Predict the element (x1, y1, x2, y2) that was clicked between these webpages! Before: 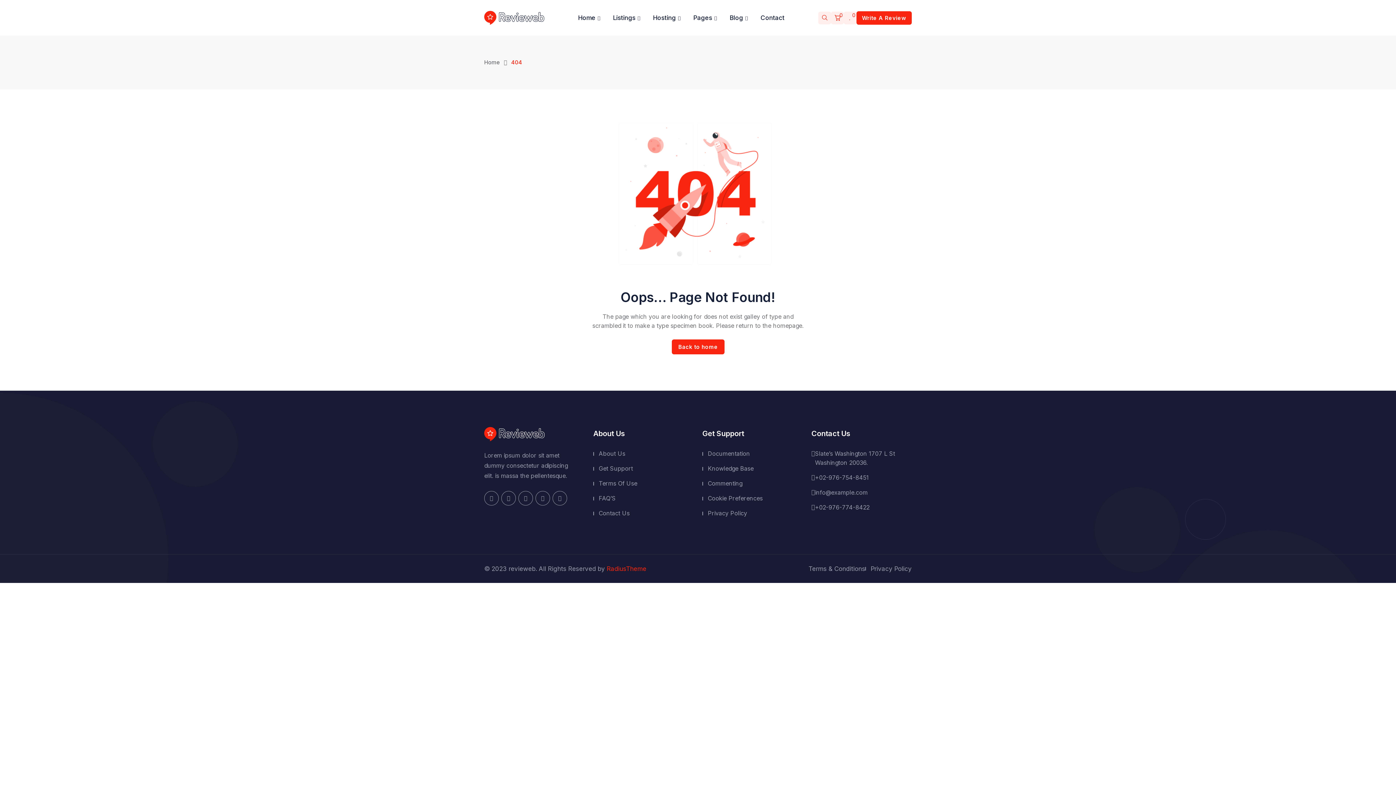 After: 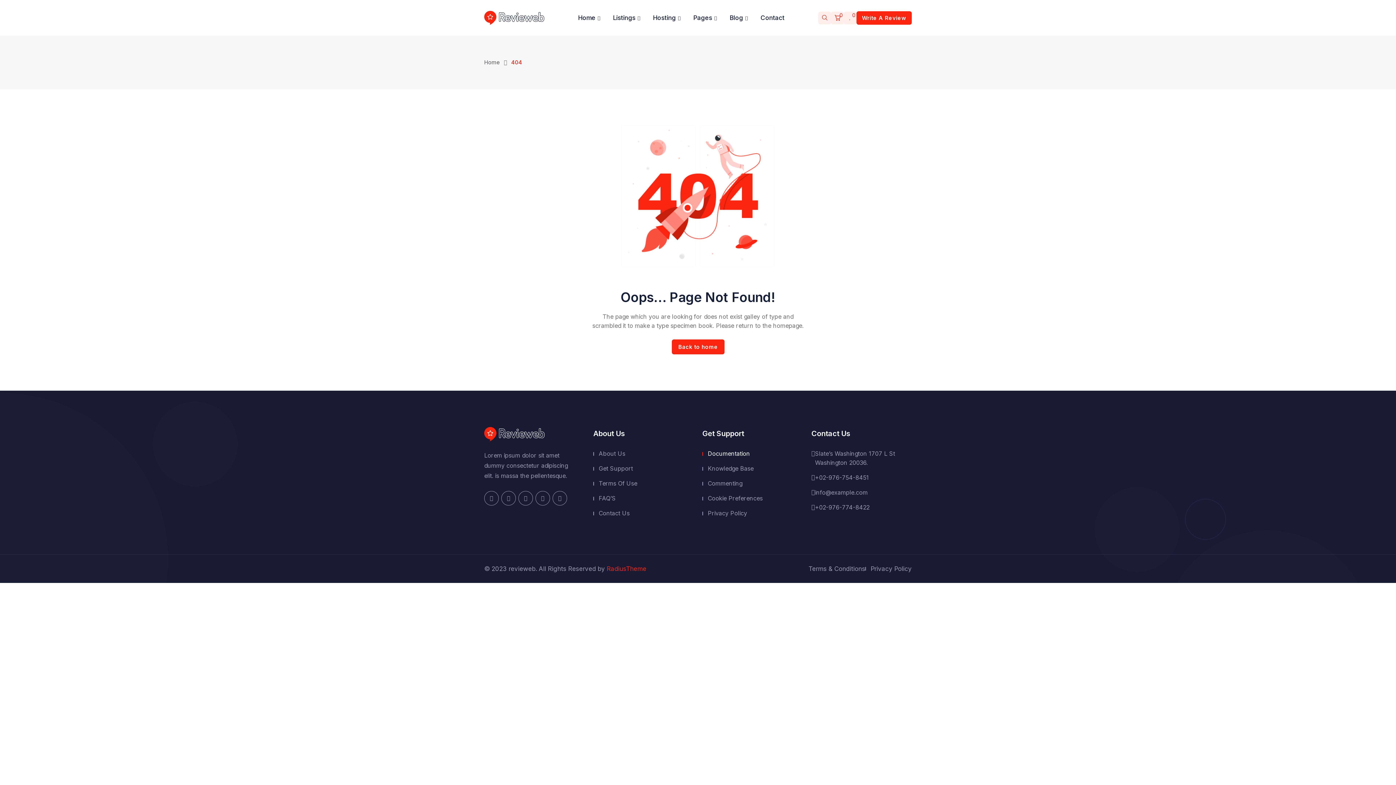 Action: label: Documentation bbox: (702, 449, 750, 458)